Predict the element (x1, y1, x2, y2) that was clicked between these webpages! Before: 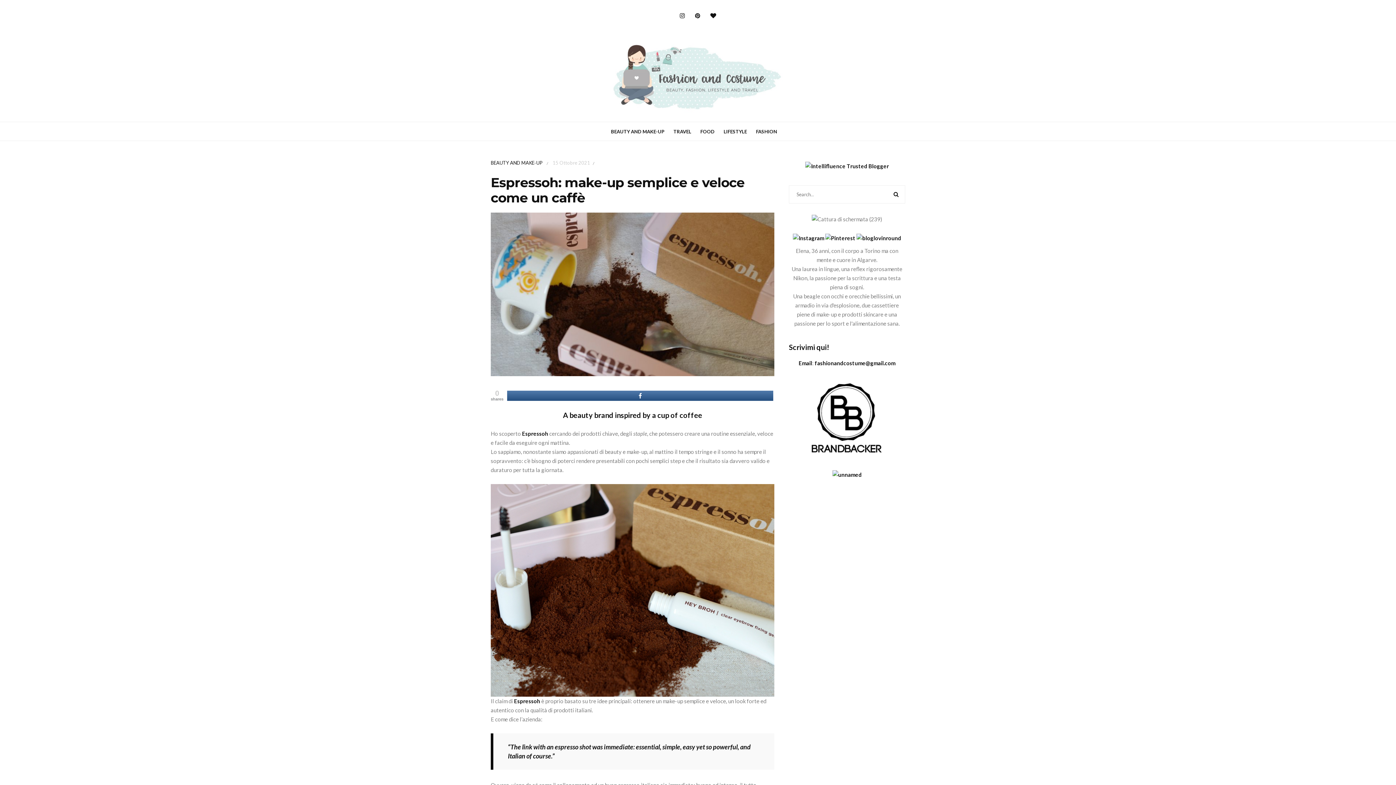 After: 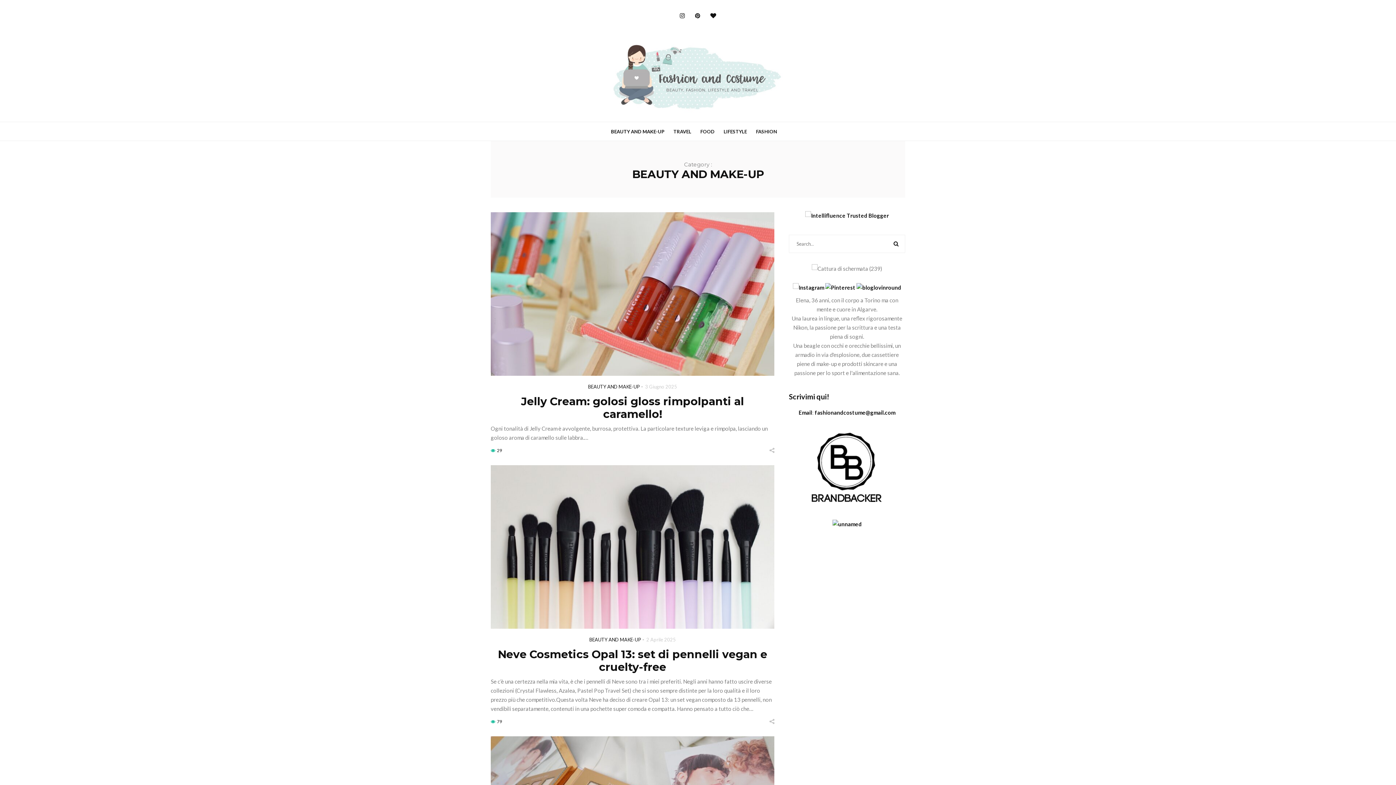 Action: bbox: (490, 160, 542, 165) label: BEAUTY AND MAKE-UP